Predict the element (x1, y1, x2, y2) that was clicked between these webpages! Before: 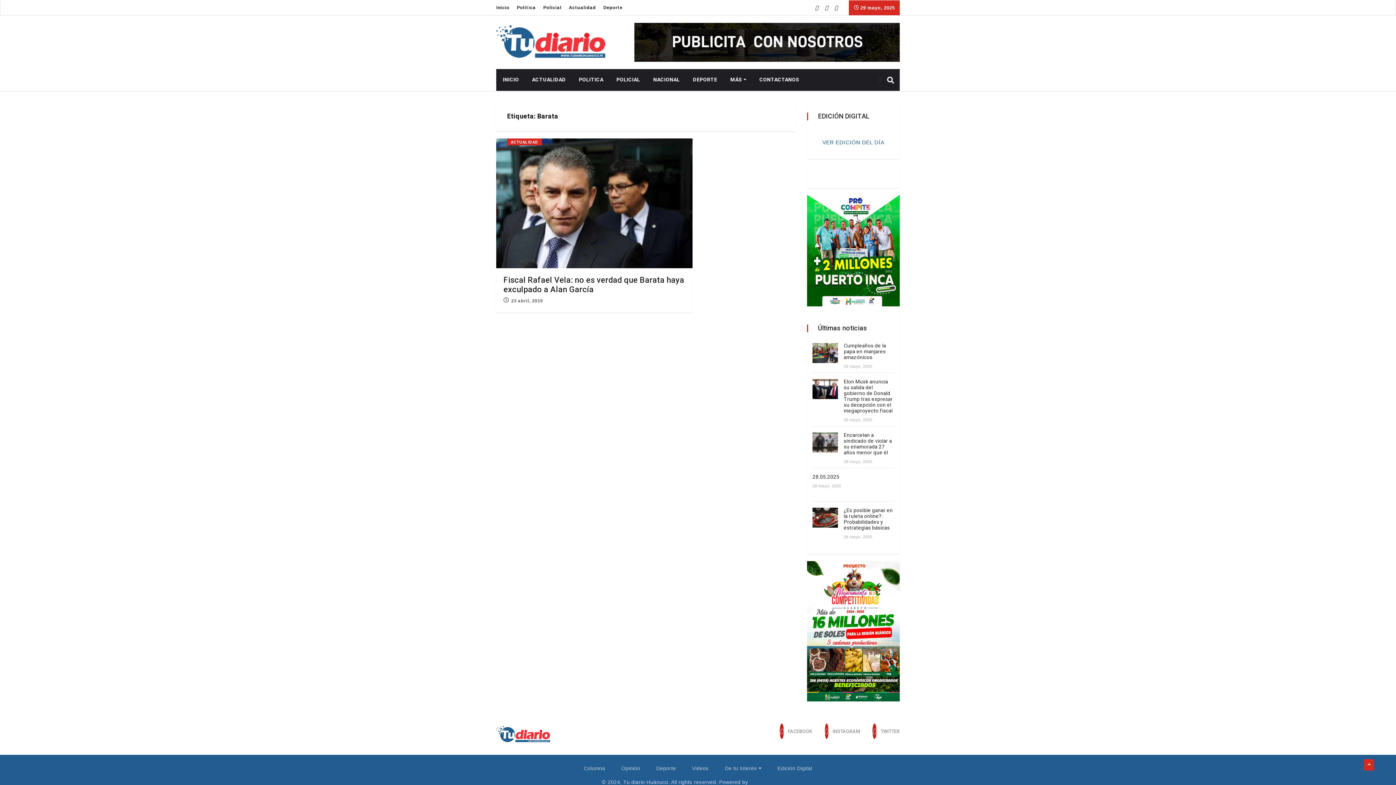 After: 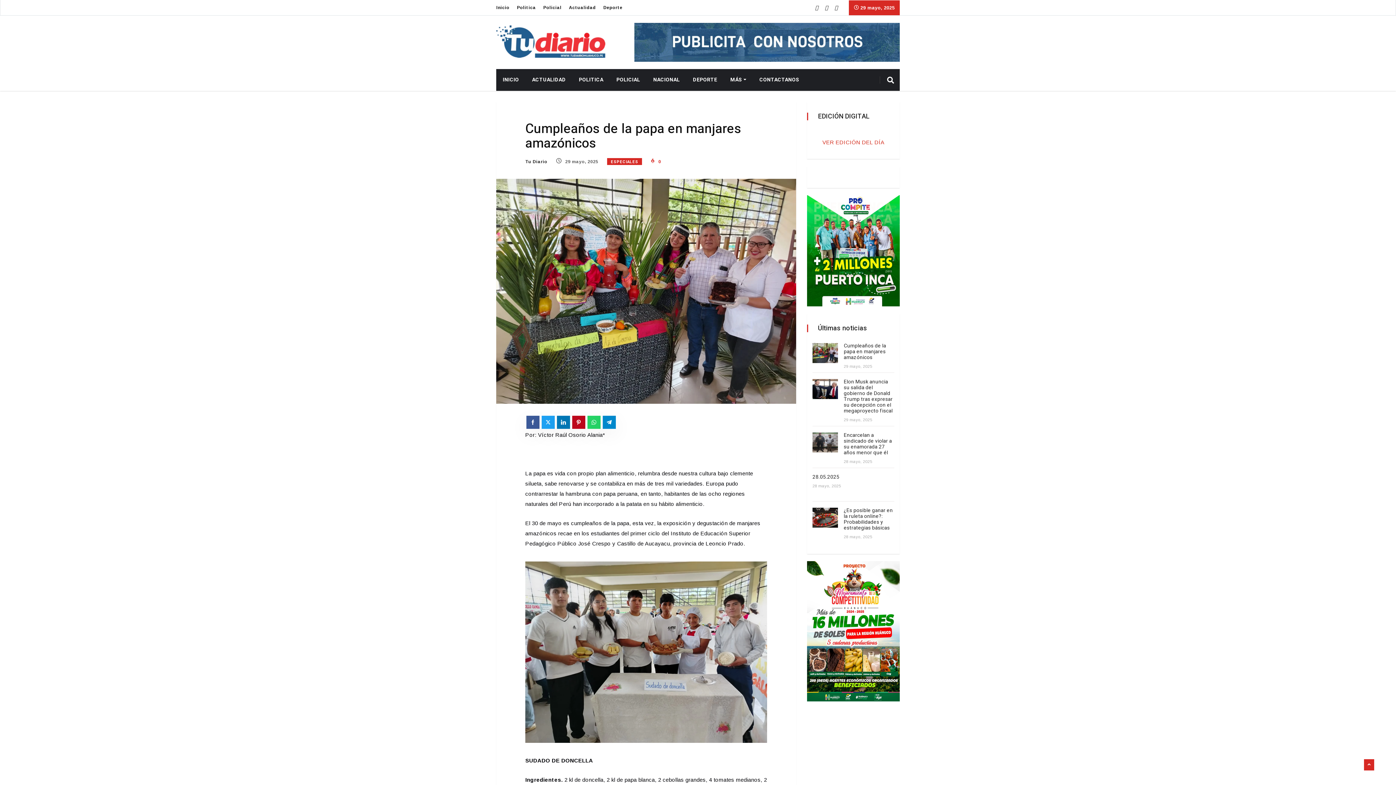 Action: label: Cumpleaños de la papa en manjares amazónicos bbox: (844, 342, 886, 361)